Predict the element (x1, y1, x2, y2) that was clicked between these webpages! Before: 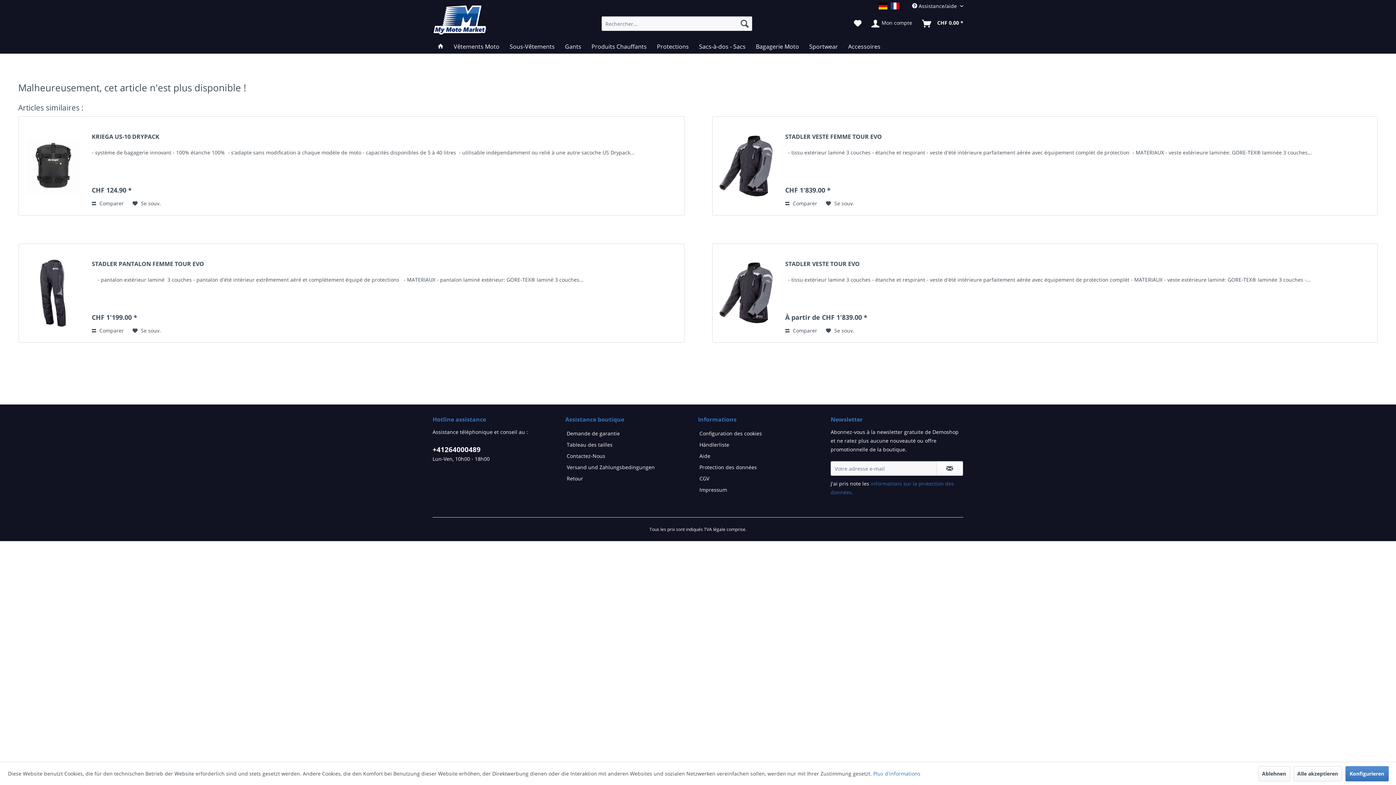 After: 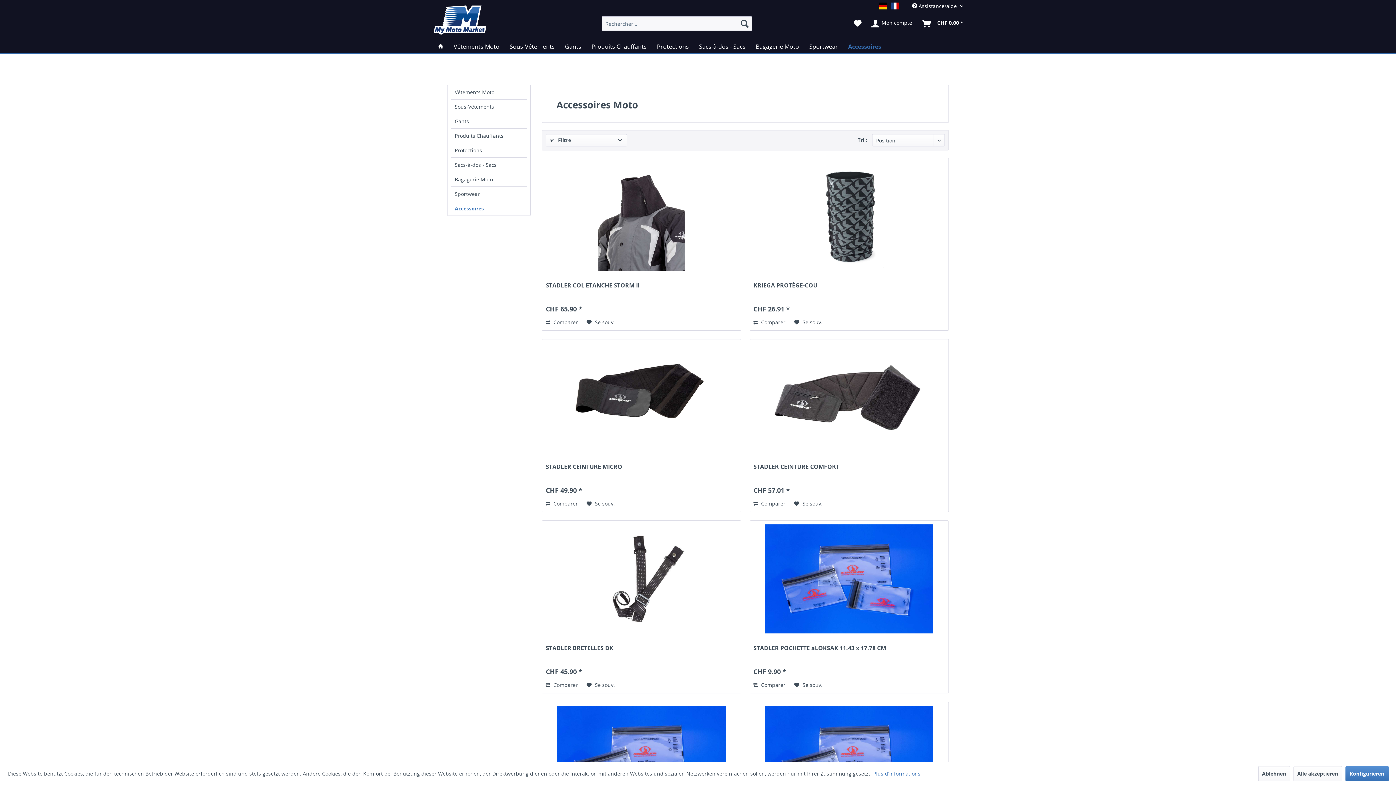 Action: bbox: (843, 39, 885, 53) label: Accessoires